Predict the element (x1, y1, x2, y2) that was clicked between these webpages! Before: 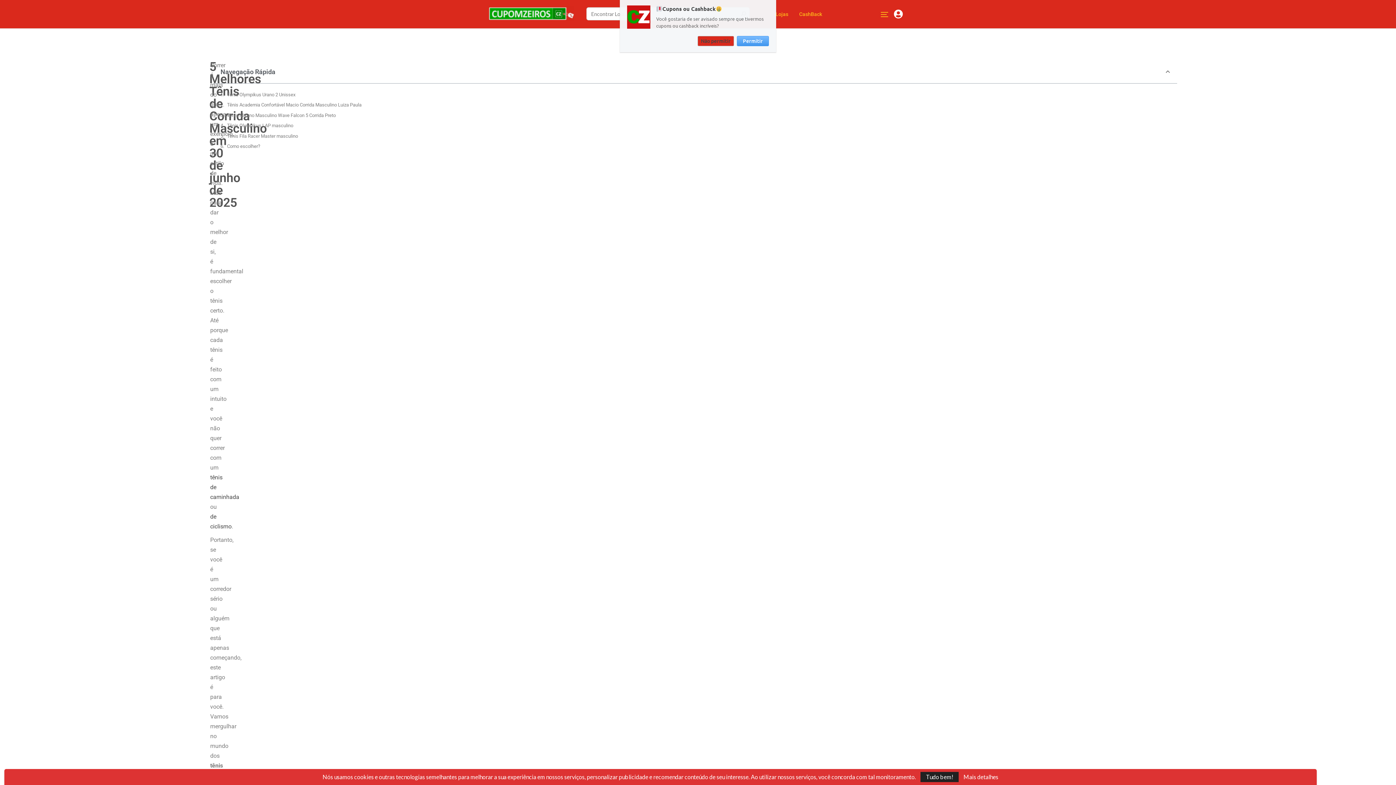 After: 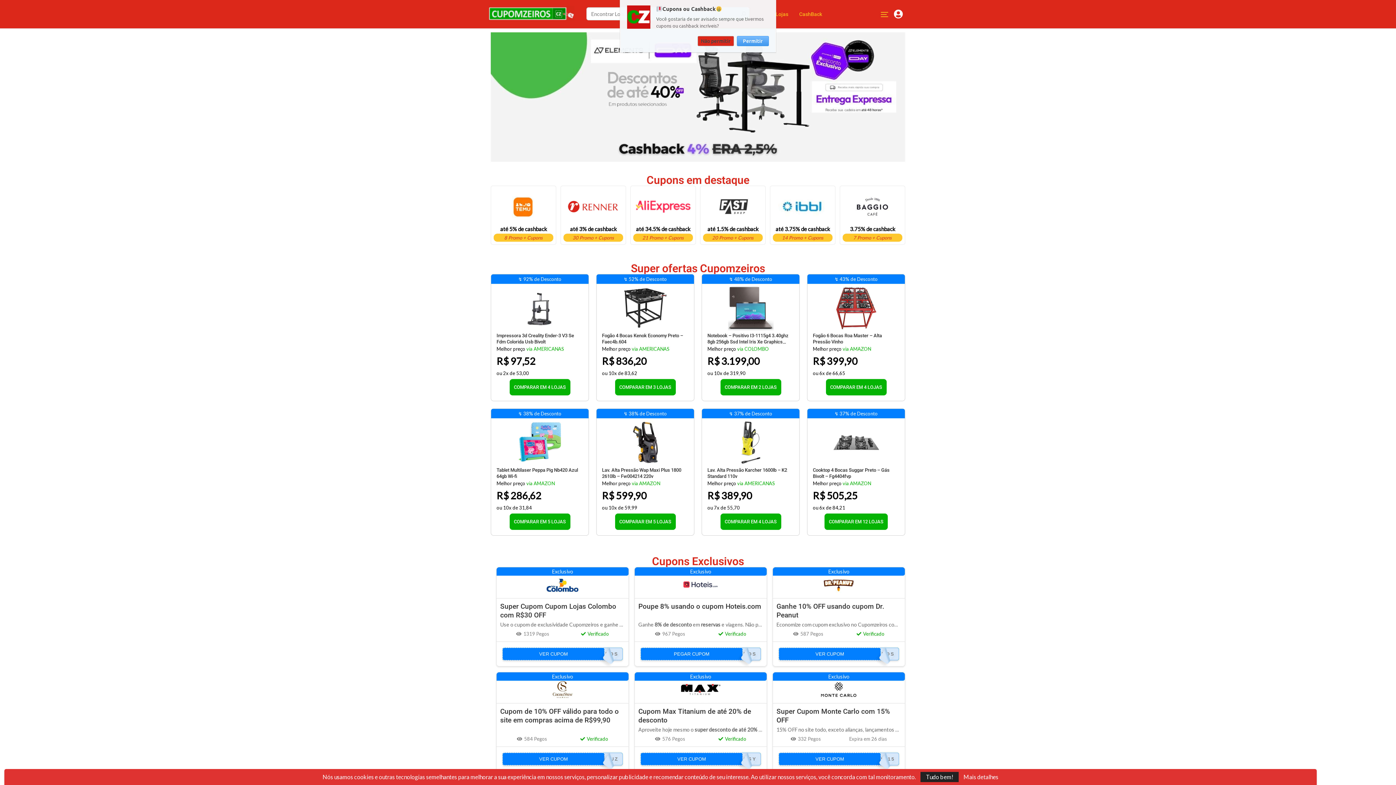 Action: bbox: (489, 0, 586, 26)